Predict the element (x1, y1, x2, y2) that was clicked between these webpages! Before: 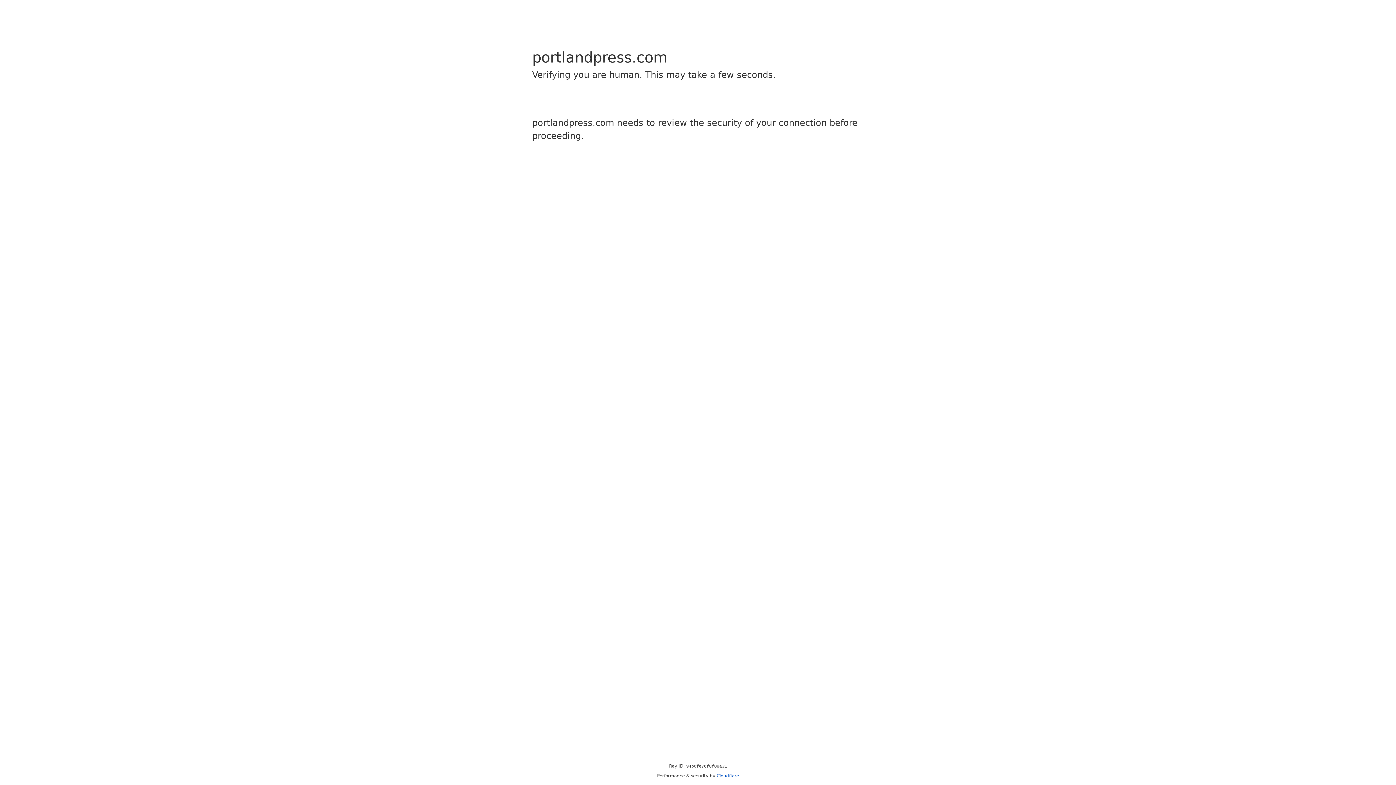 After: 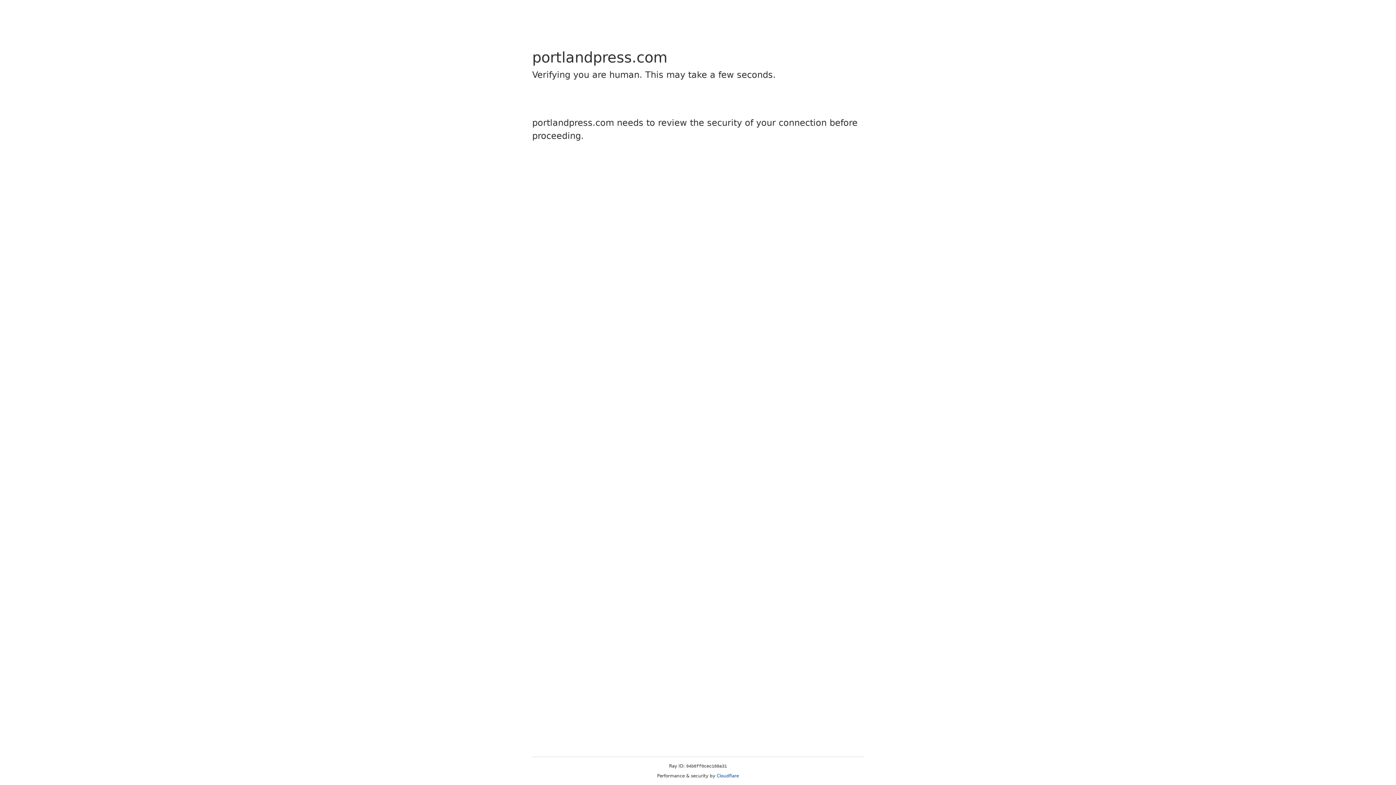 Action: label: Cloudflare bbox: (716, 773, 739, 778)